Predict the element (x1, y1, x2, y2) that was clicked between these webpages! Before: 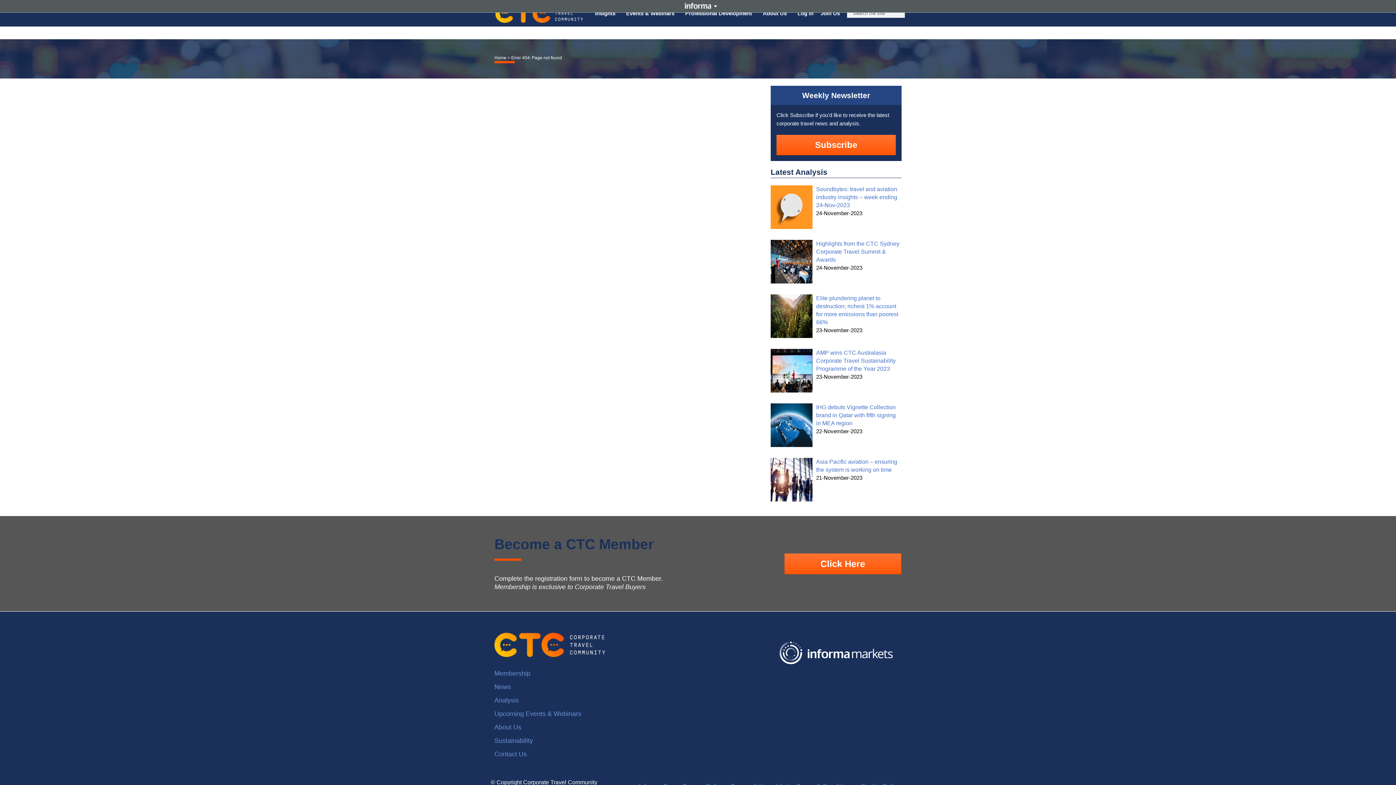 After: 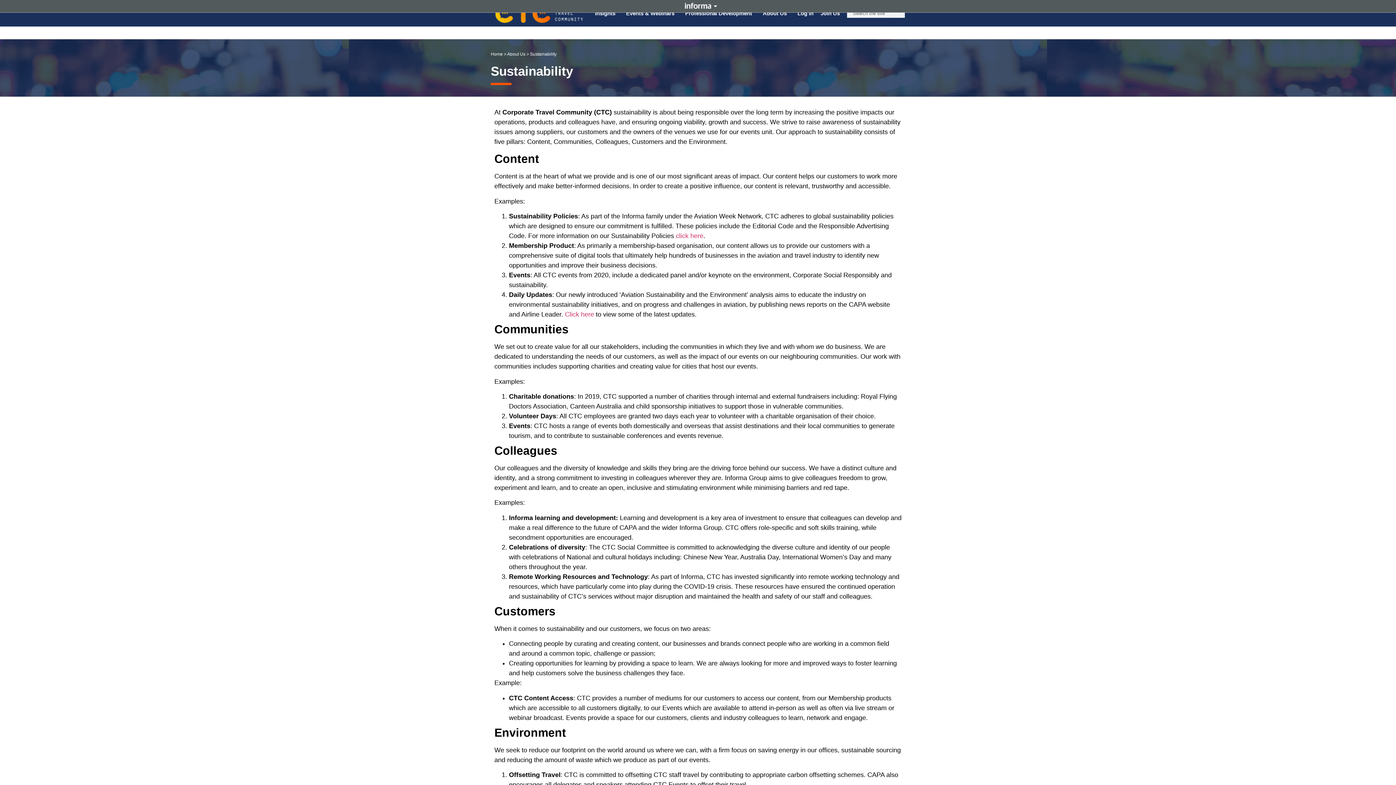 Action: label: Sustainability bbox: (494, 736, 763, 746)